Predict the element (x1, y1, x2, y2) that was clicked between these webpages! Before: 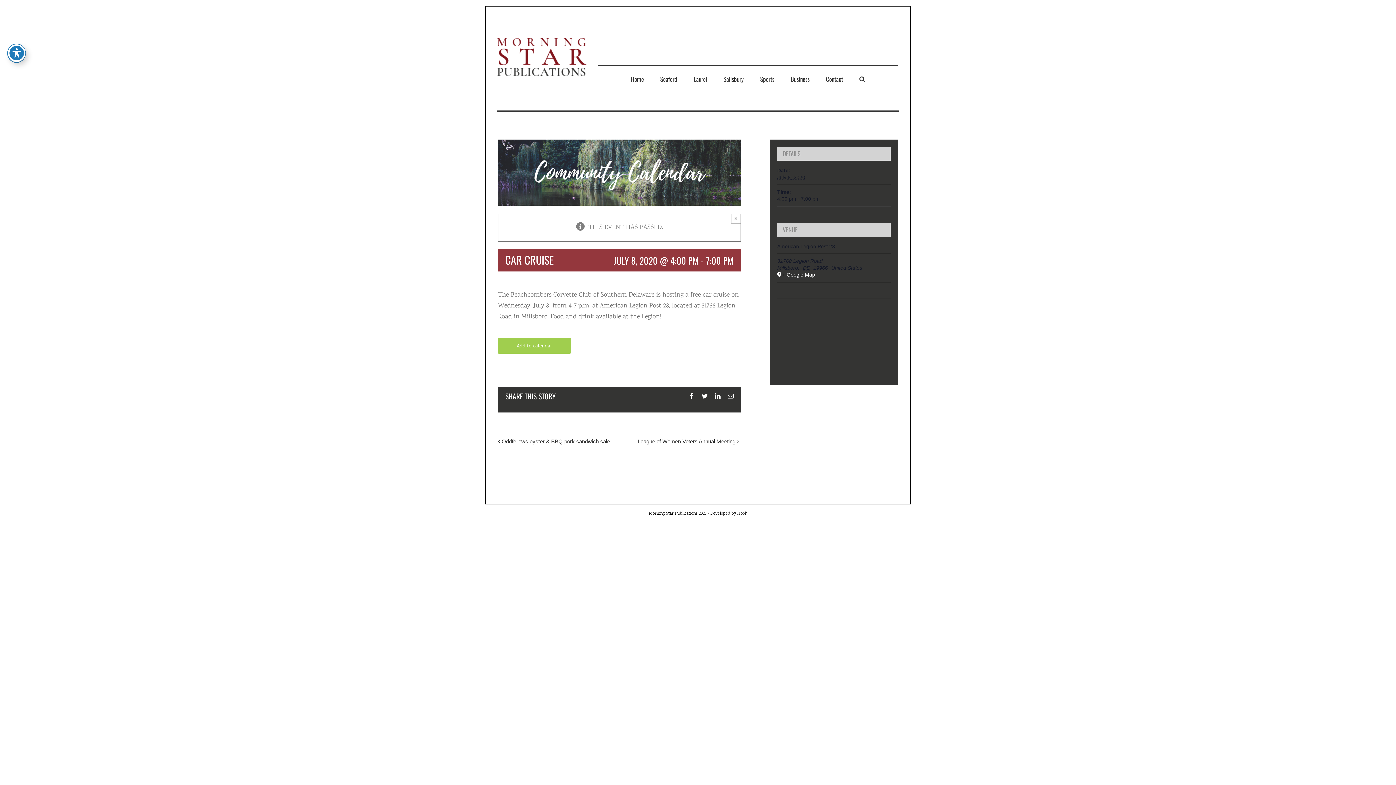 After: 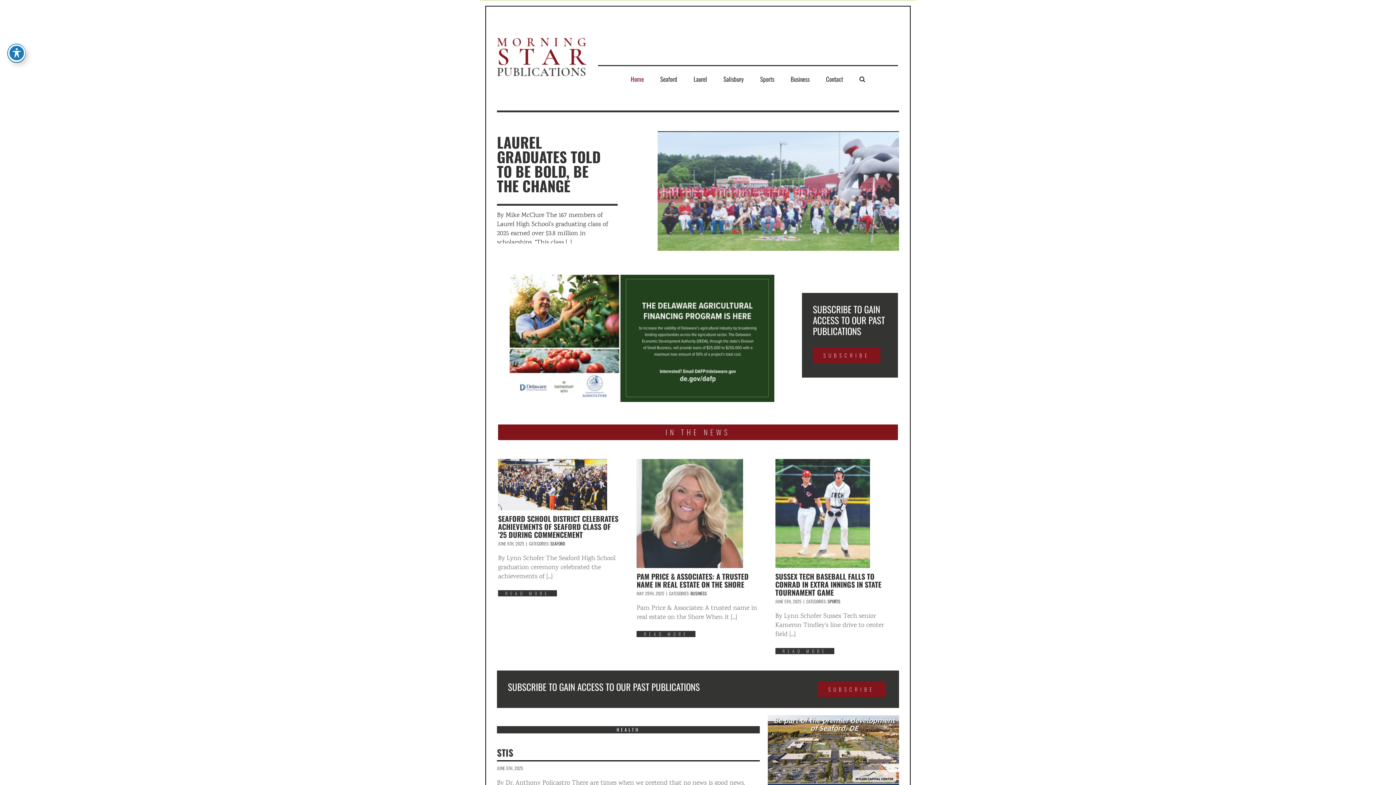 Action: bbox: (497, 36, 589, 79)